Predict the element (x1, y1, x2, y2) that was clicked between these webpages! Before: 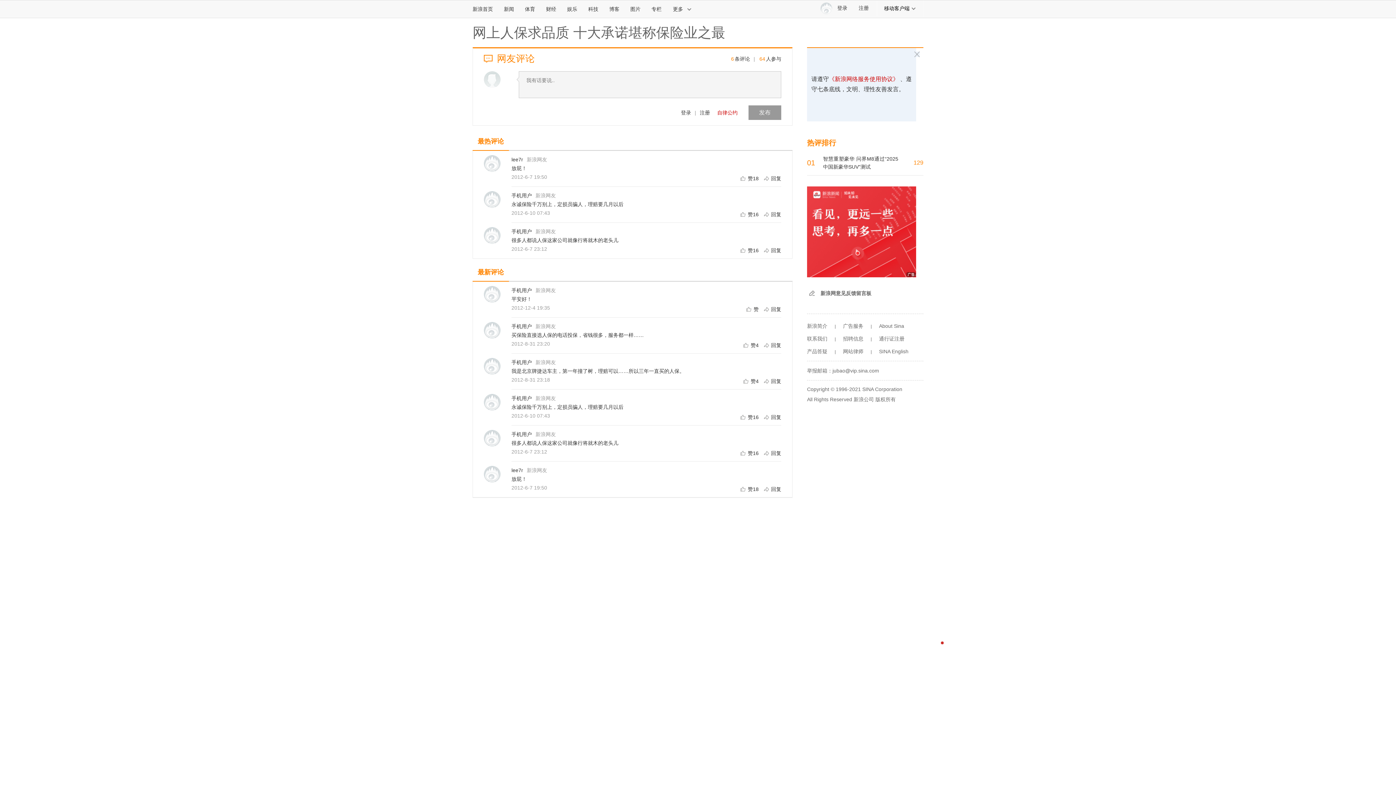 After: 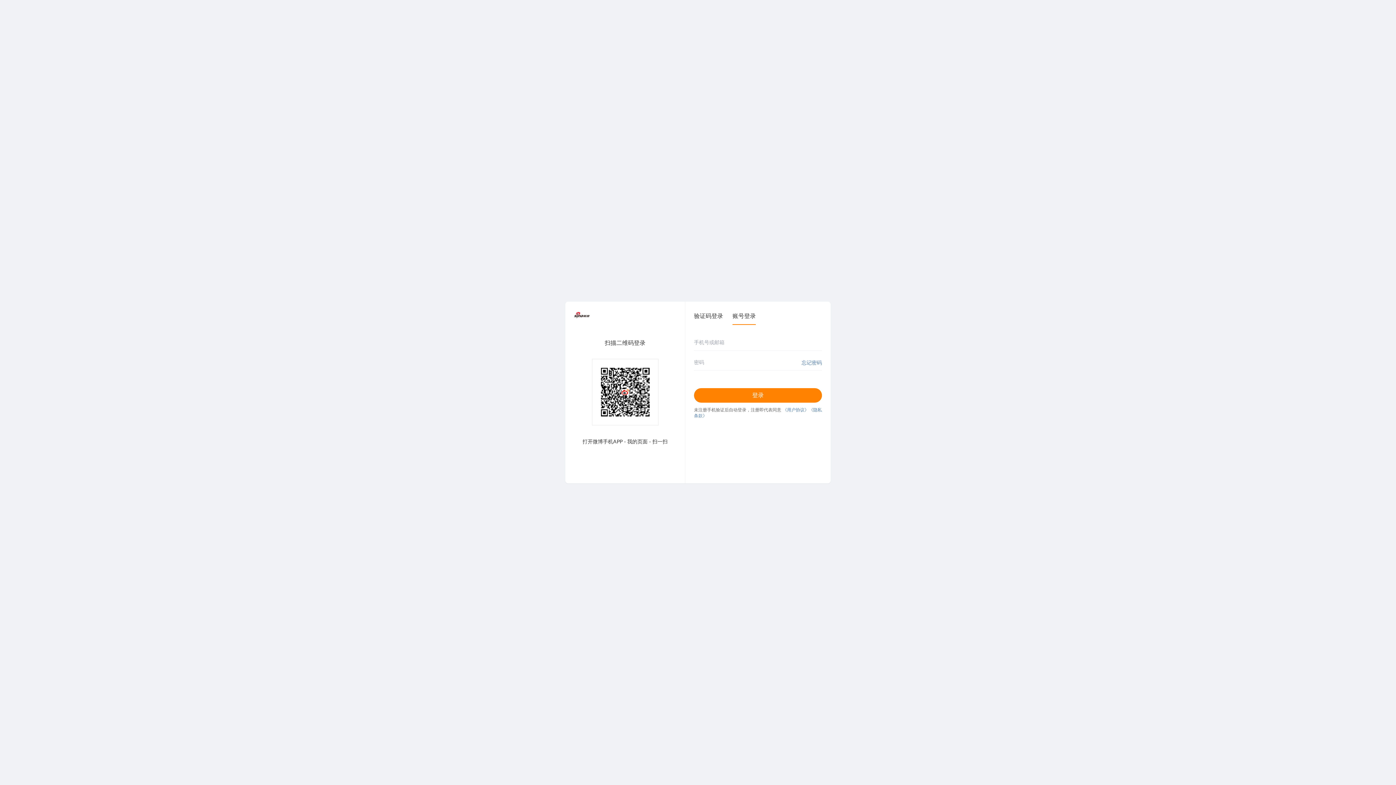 Action: label: 登录 bbox: (818, 0, 855, 17)